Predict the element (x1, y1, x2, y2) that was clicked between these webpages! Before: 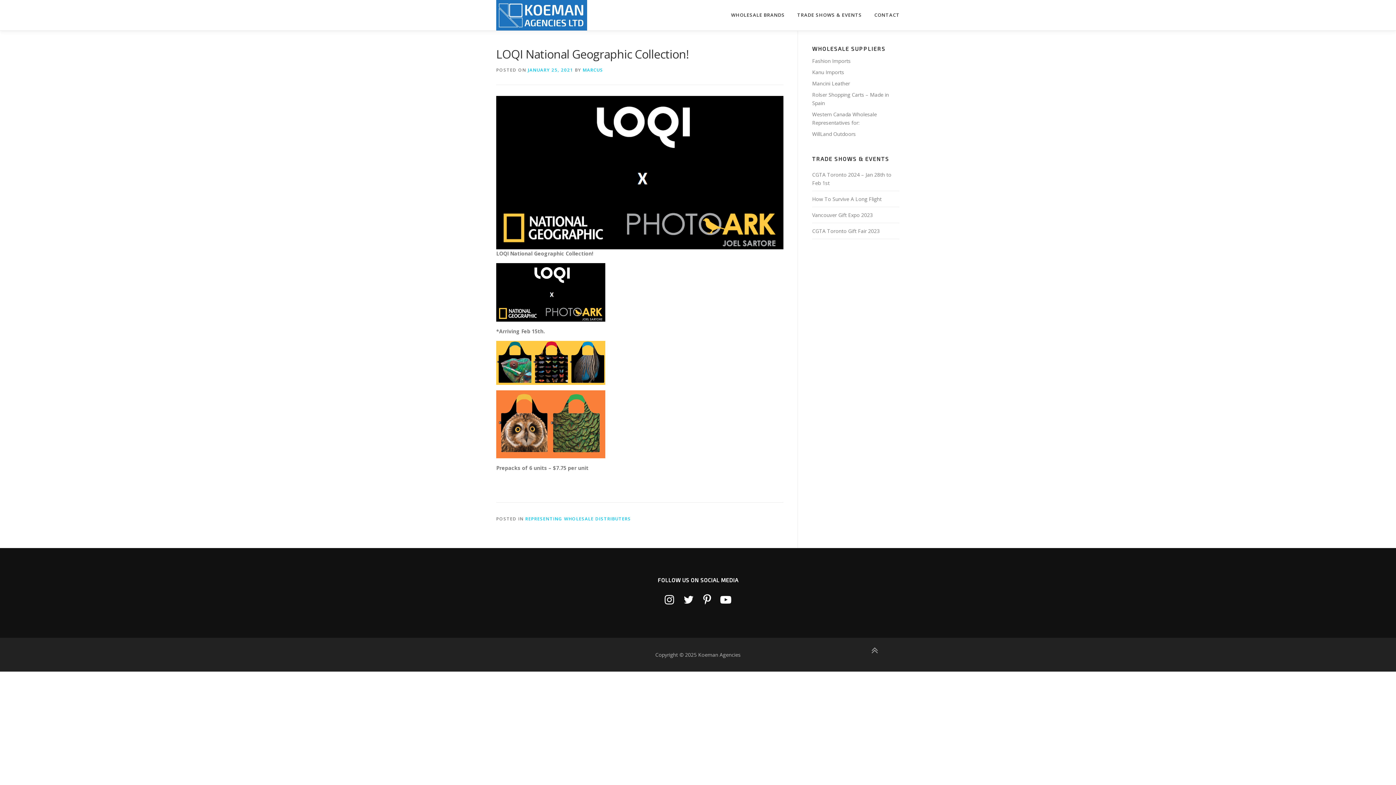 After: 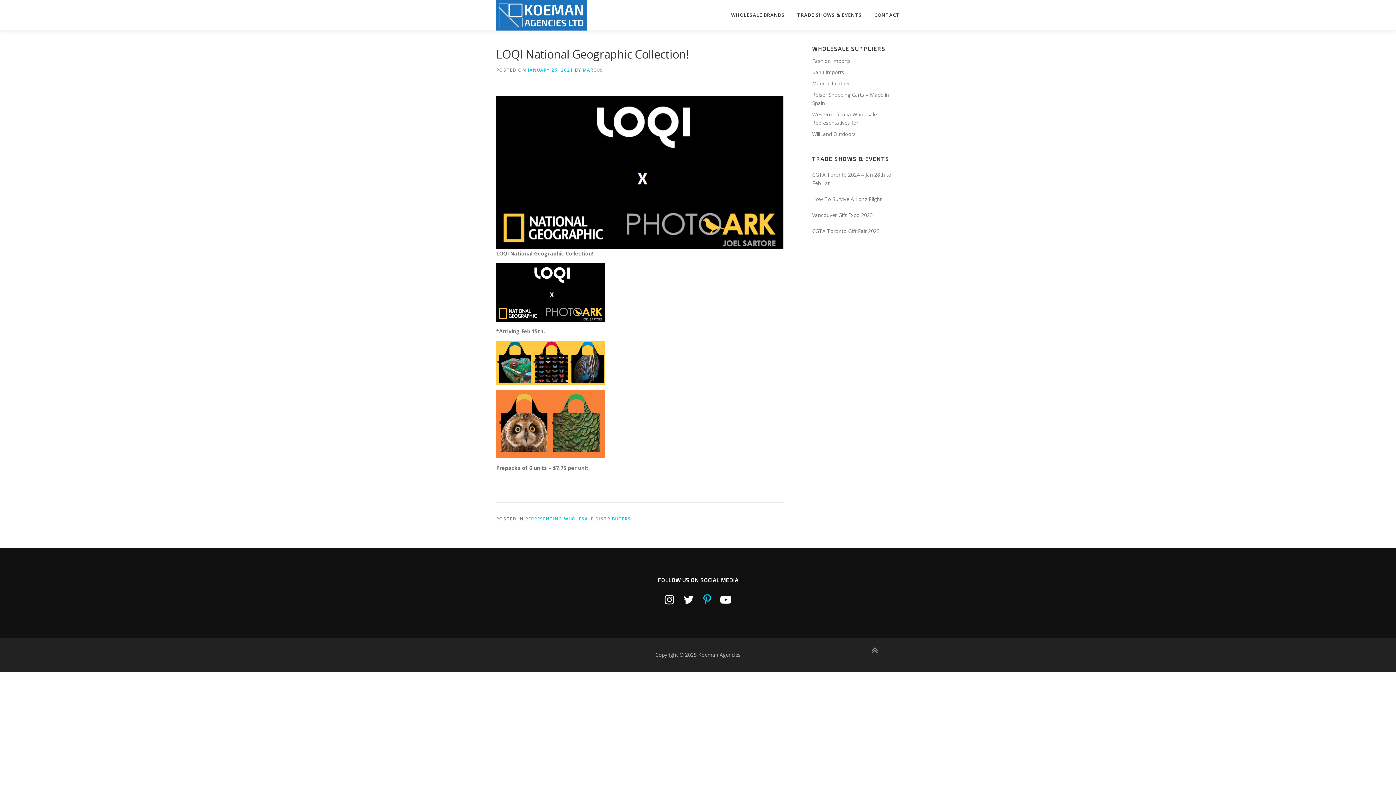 Action: bbox: (703, 592, 711, 607)